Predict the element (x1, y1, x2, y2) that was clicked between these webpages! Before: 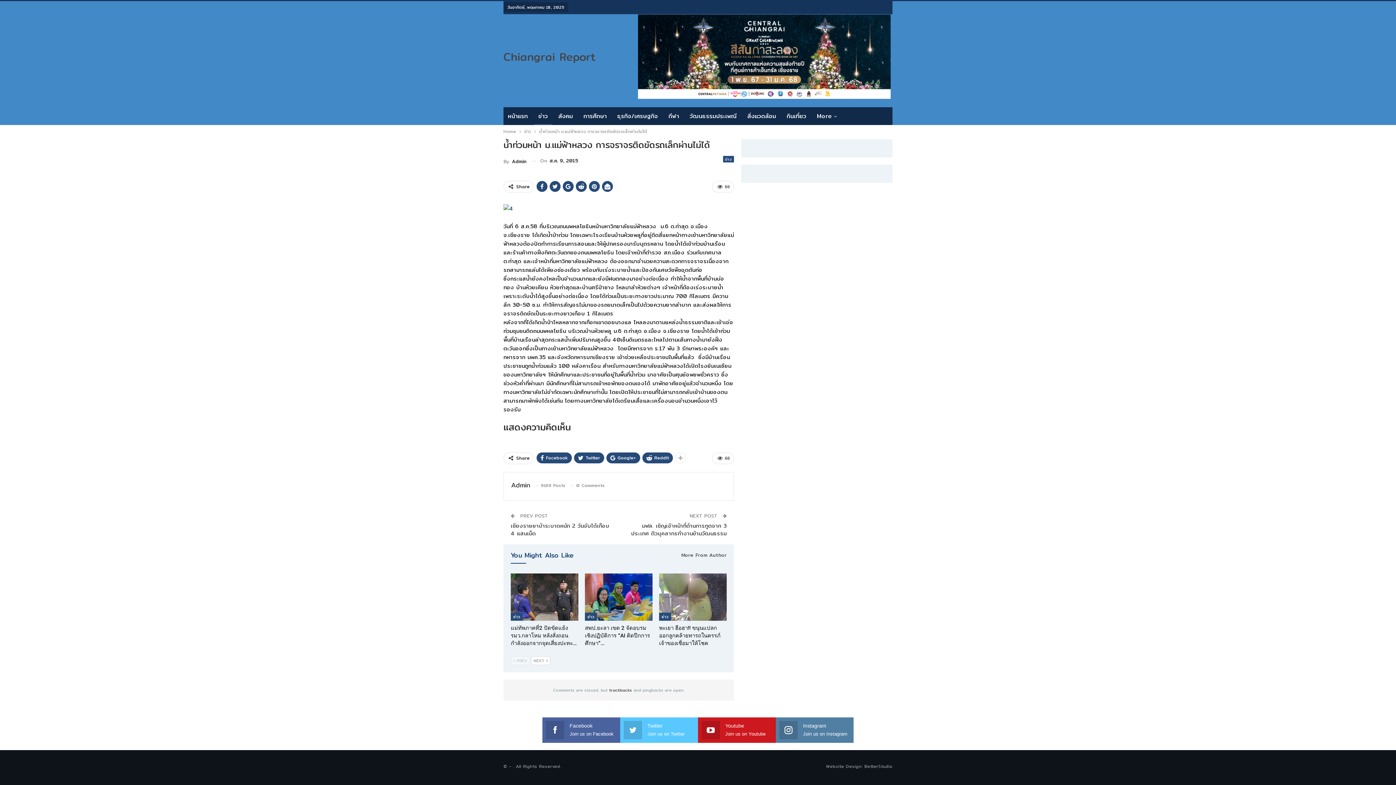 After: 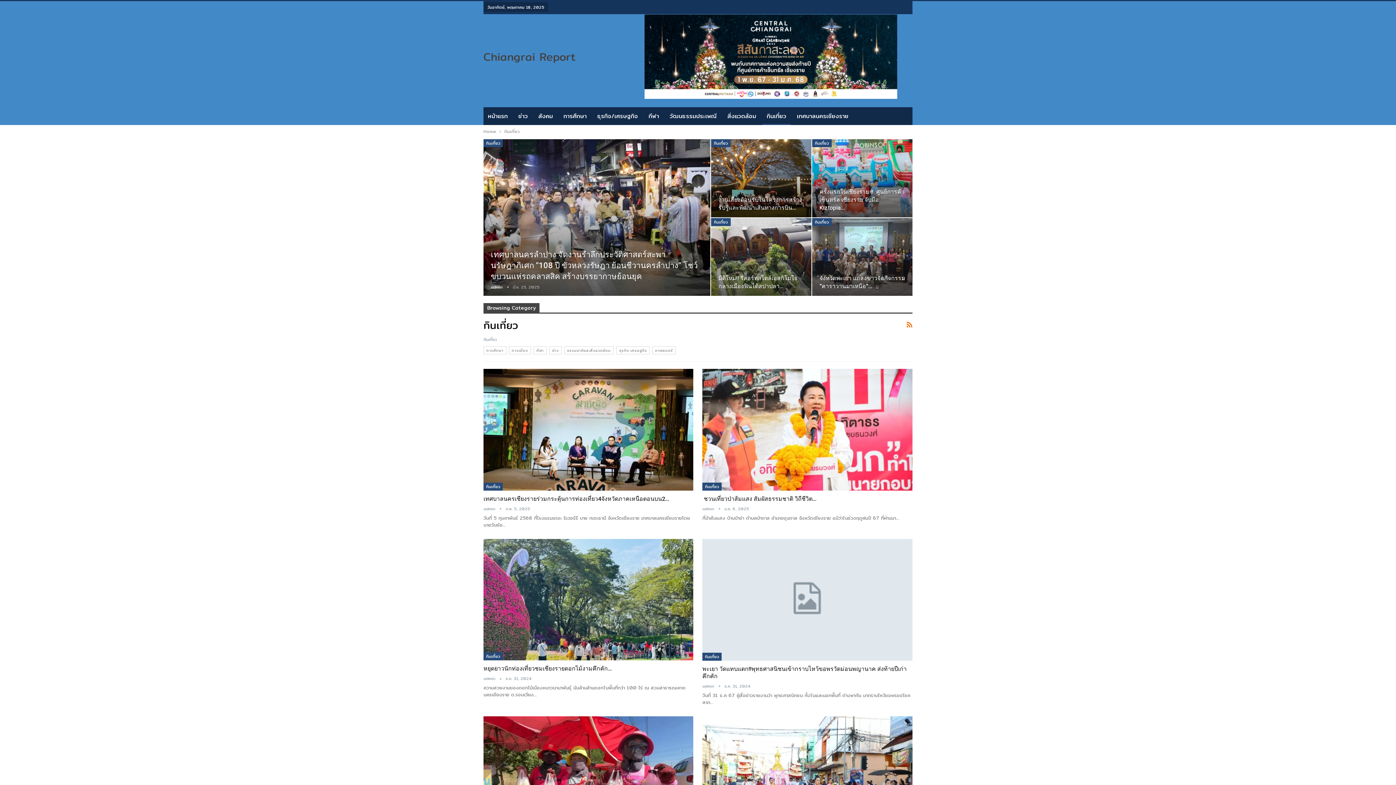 Action: label: กินเที่ยว bbox: (782, 107, 810, 125)